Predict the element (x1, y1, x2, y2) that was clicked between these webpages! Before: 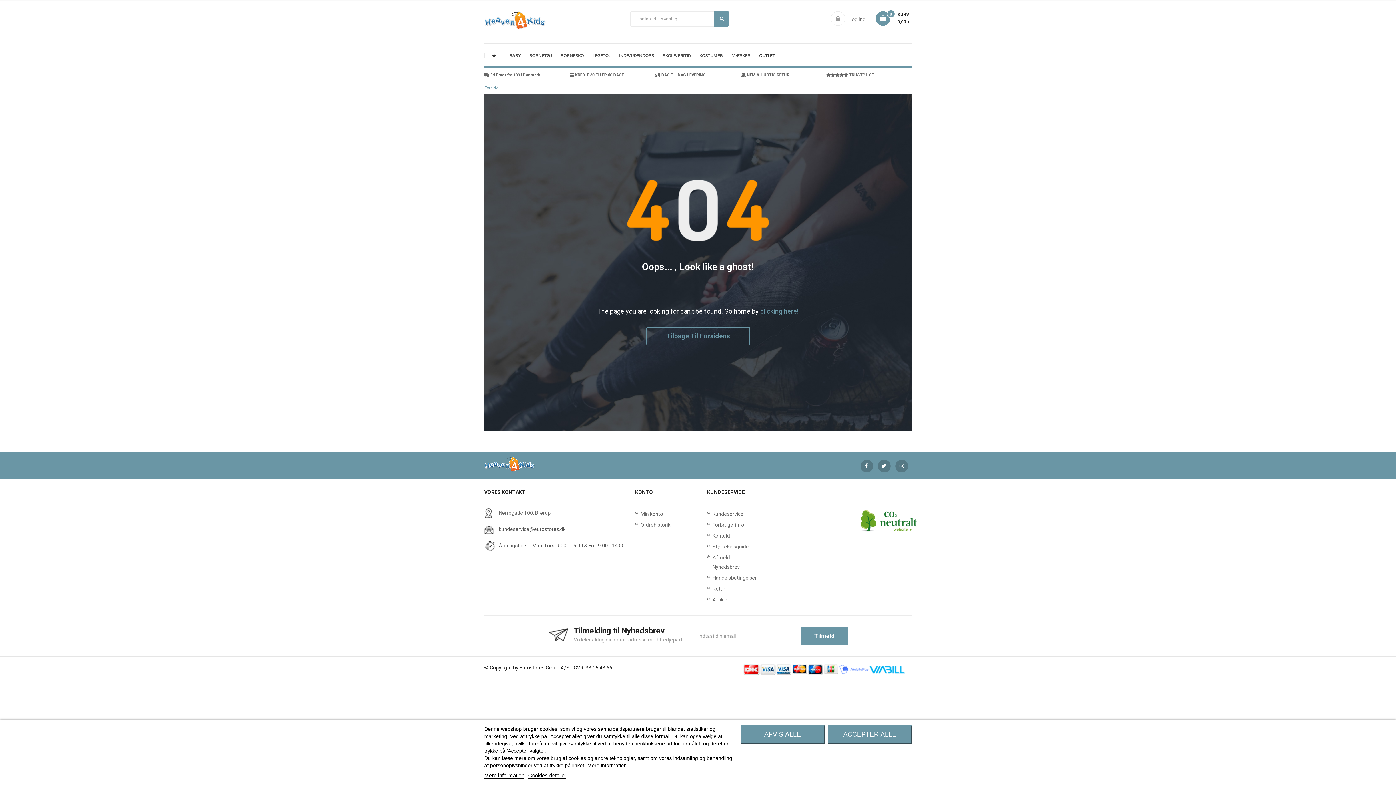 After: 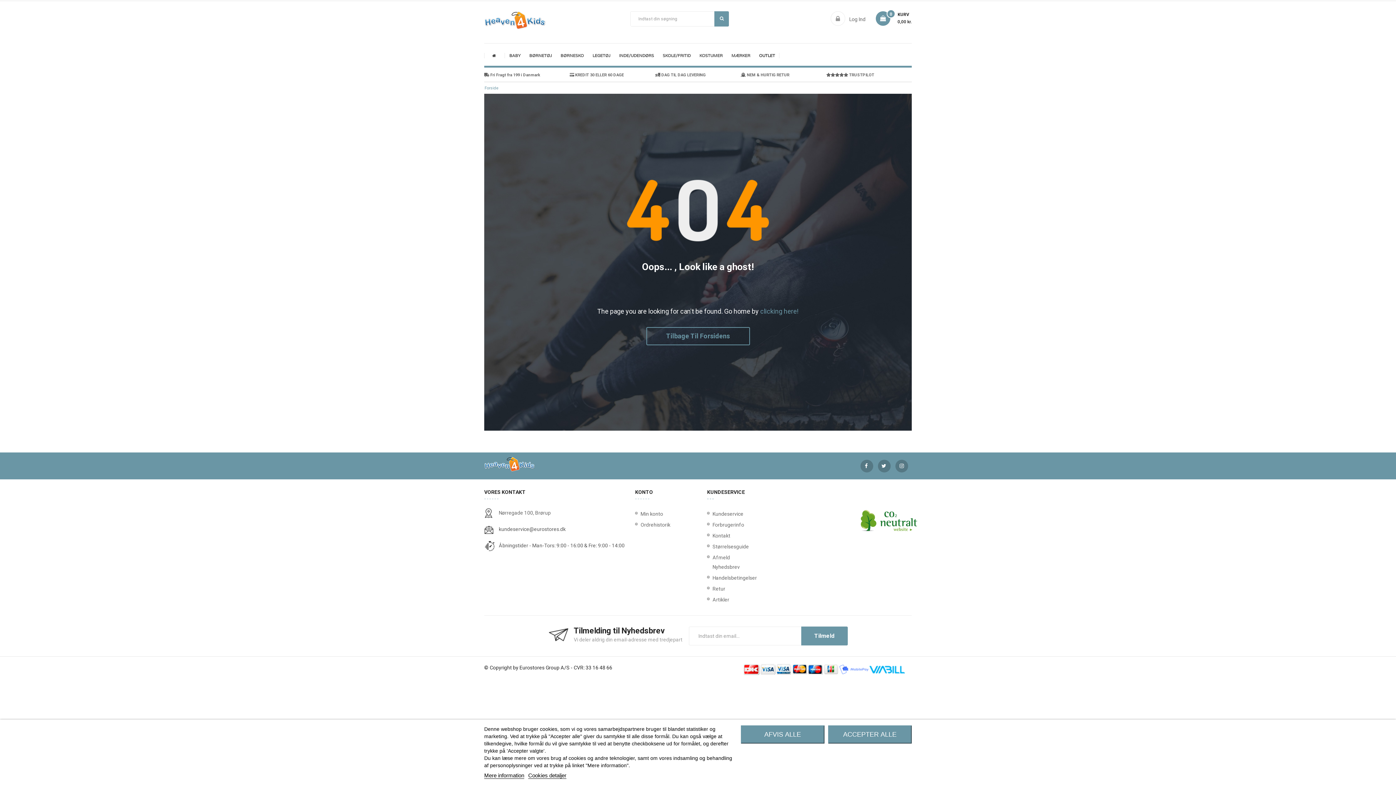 Action: bbox: (484, 772, 524, 779) label: Mere information